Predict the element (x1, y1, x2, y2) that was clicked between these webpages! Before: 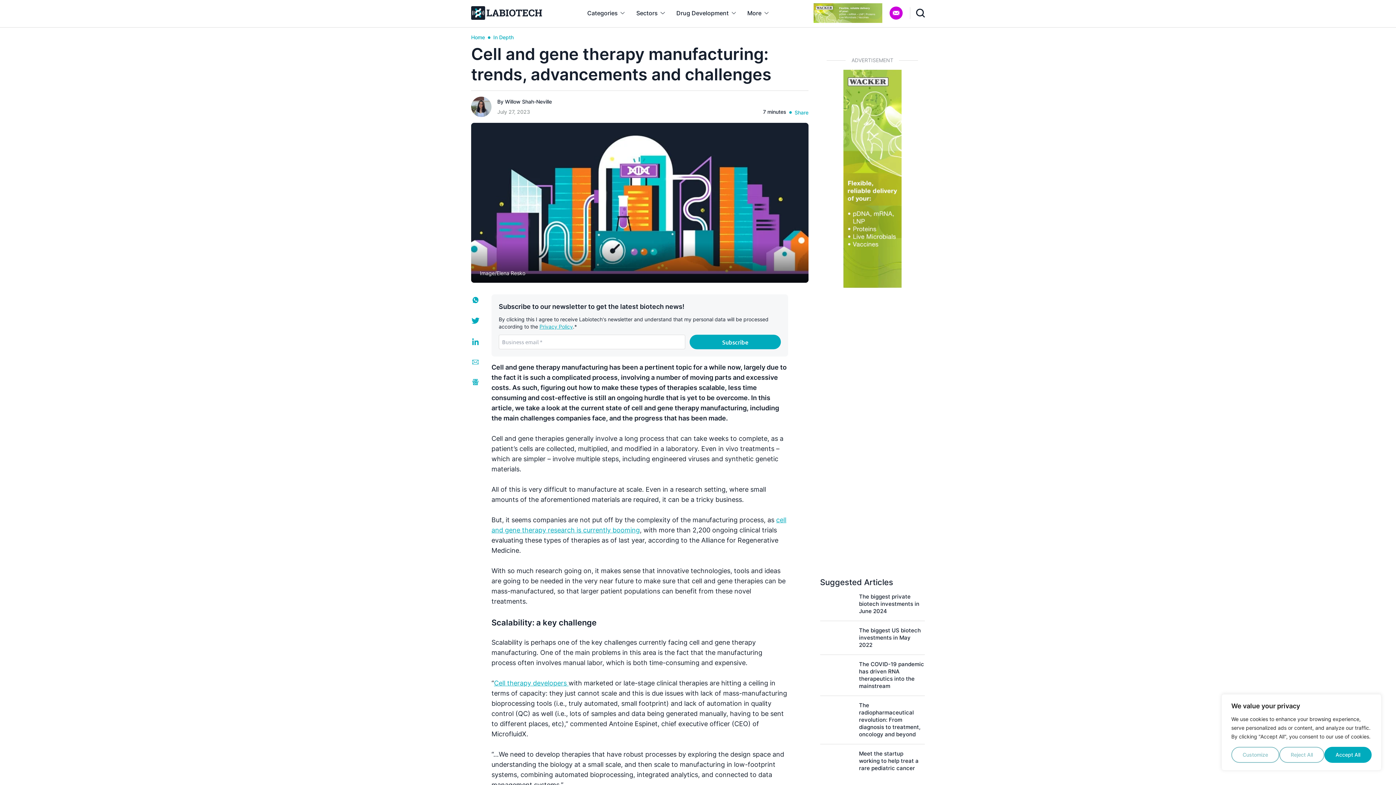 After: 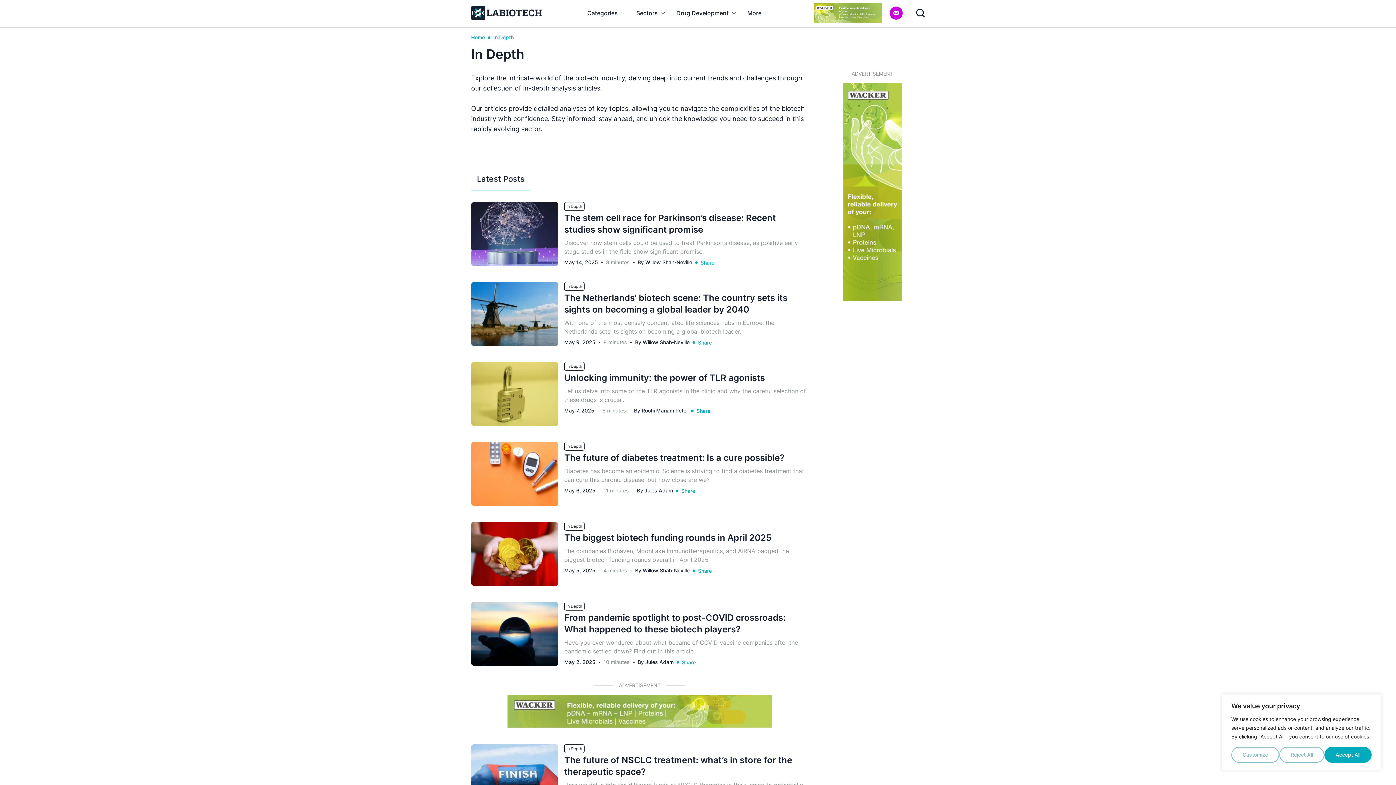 Action: bbox: (493, 34, 513, 40) label: In Depth